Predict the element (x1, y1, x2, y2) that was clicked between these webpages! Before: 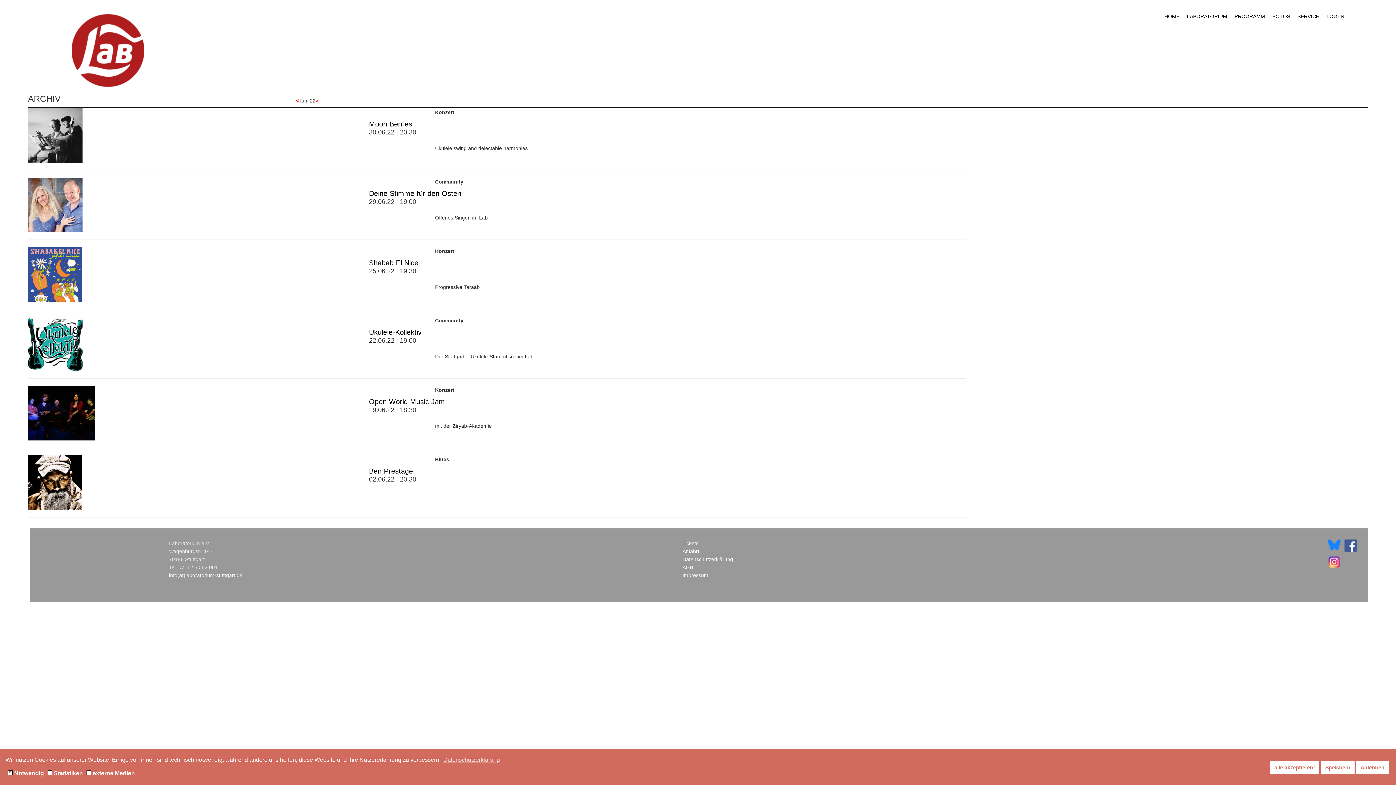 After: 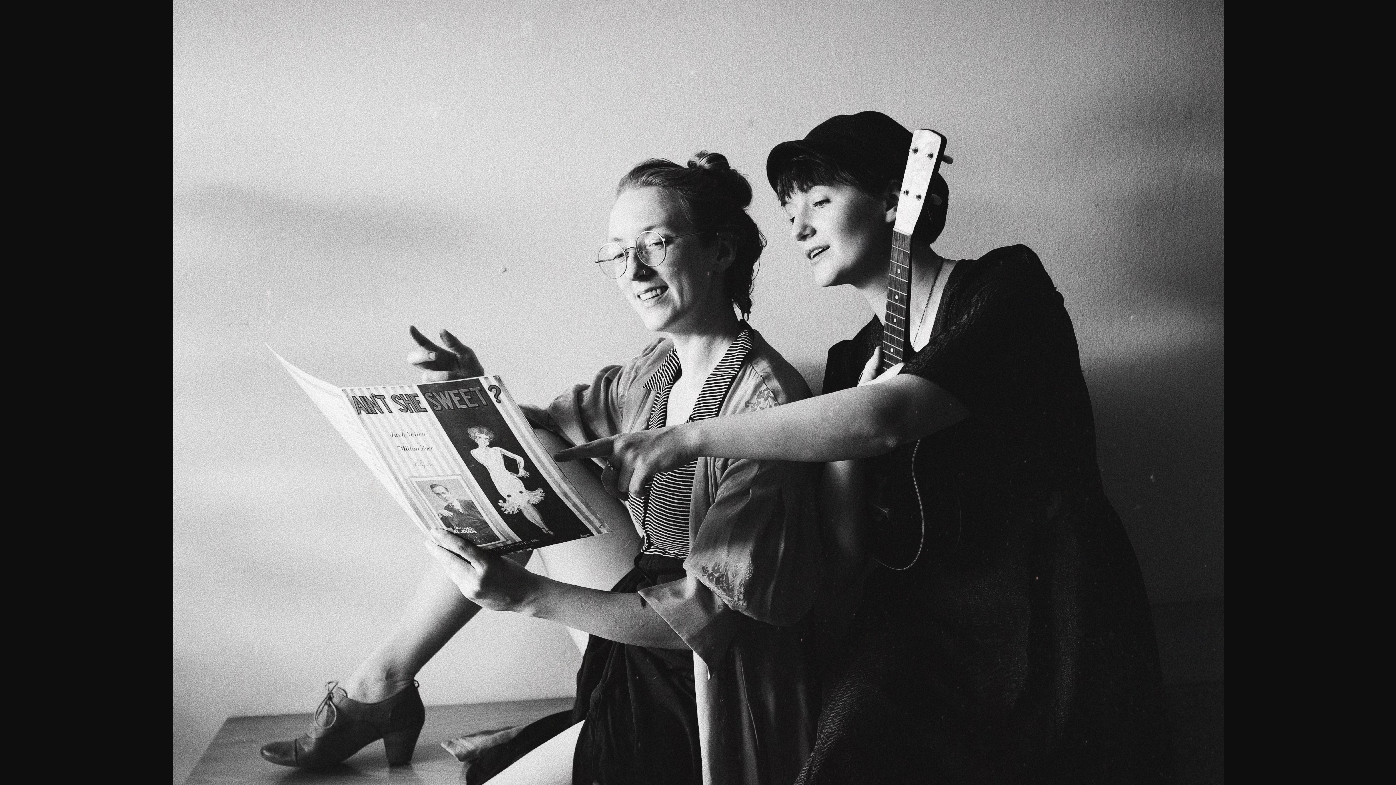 Action: bbox: (27, 132, 82, 138)